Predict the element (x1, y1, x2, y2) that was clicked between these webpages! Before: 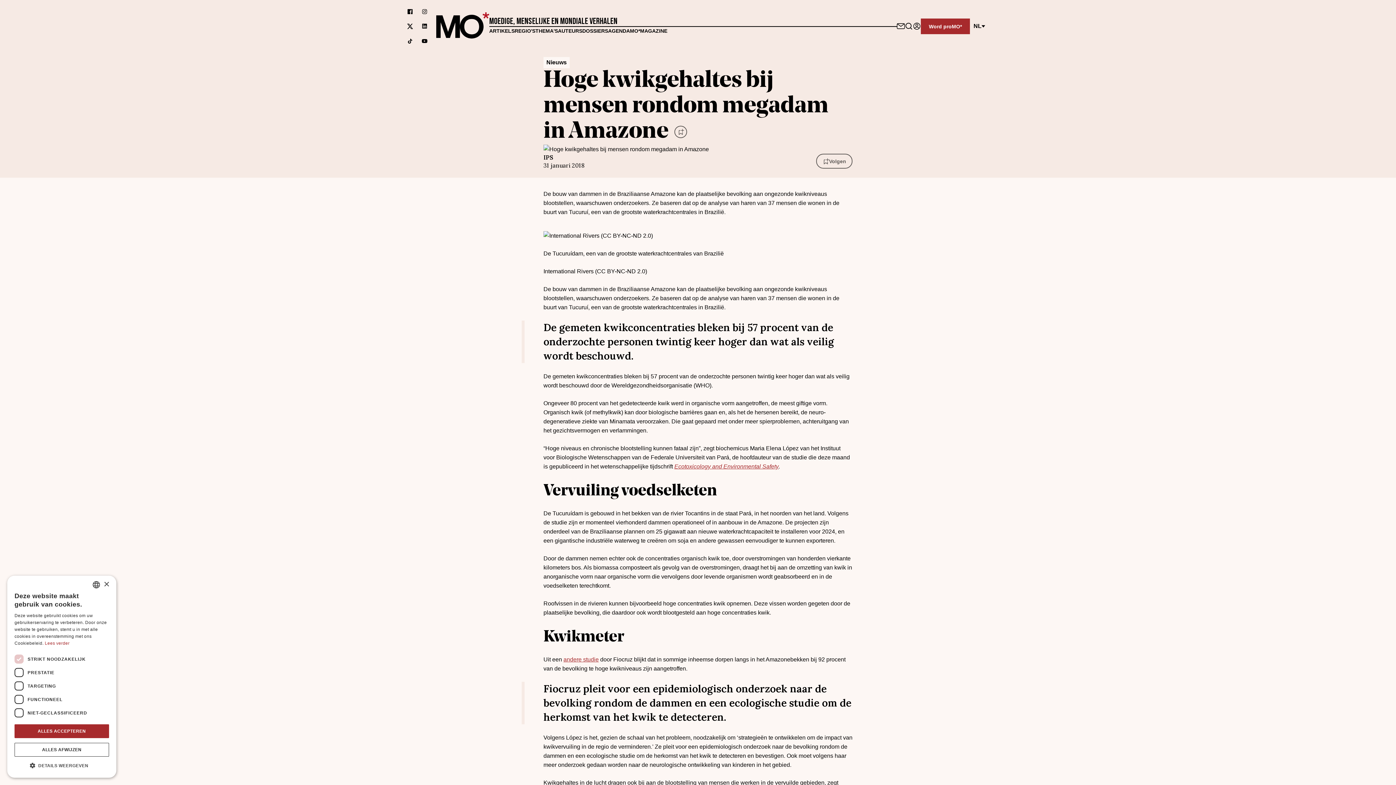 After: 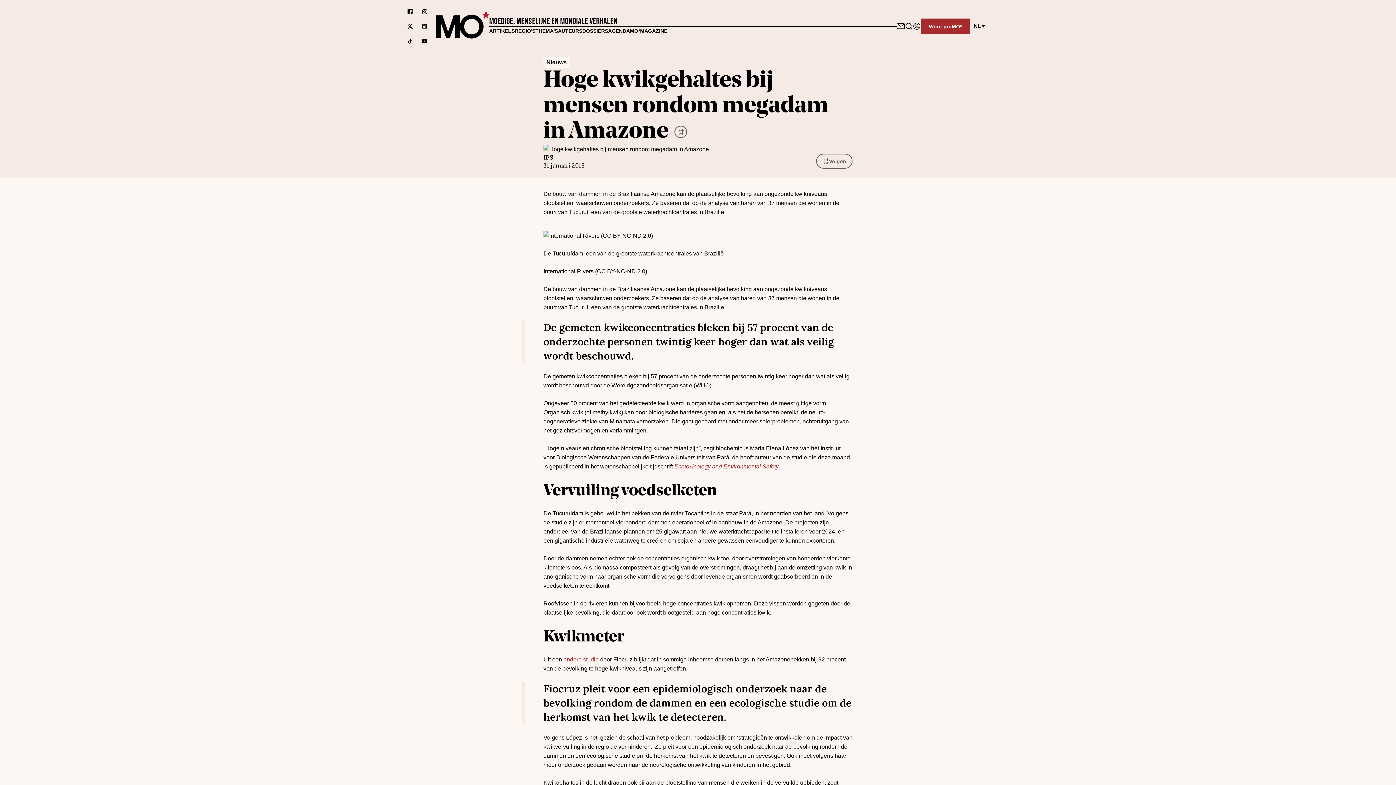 Action: label: ALLES AFWIJZEN bbox: (14, 743, 109, 757)